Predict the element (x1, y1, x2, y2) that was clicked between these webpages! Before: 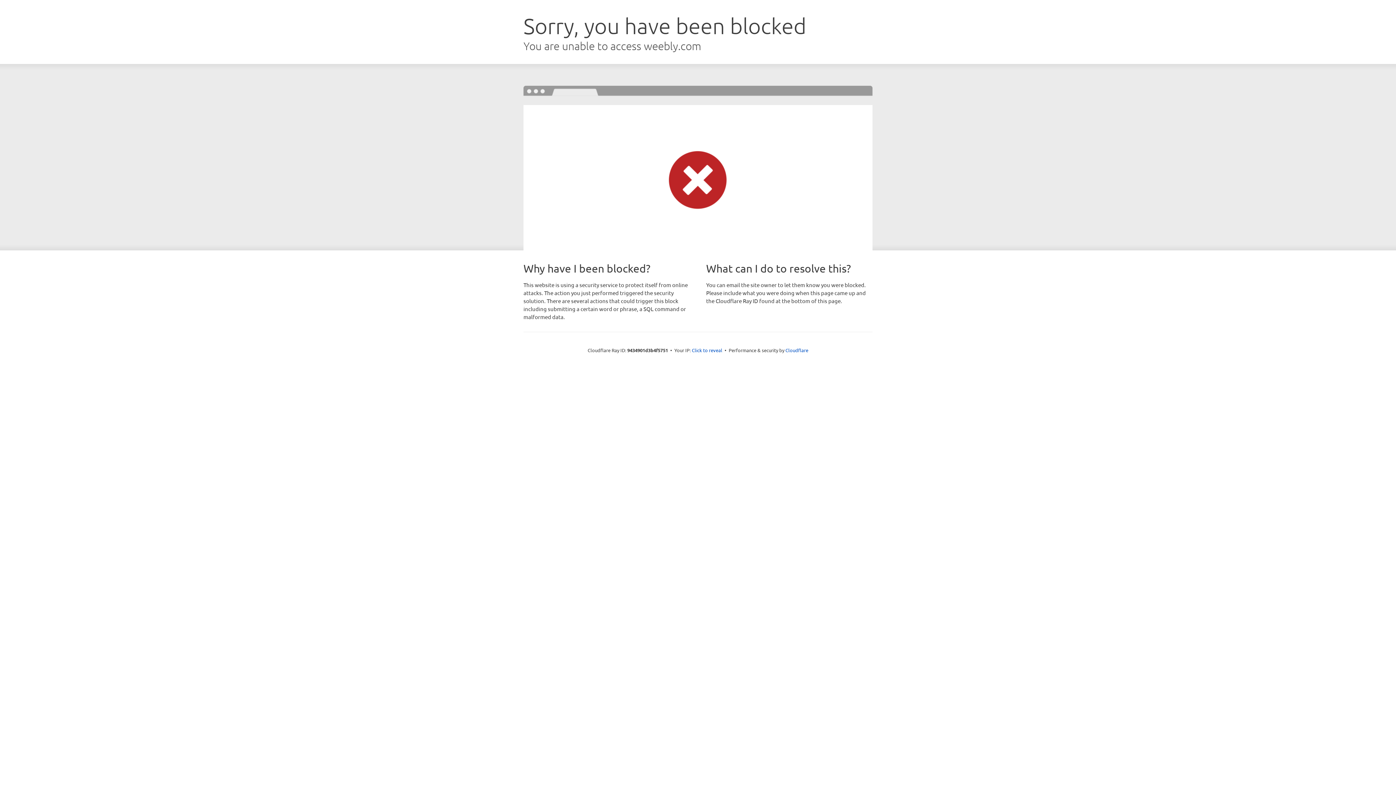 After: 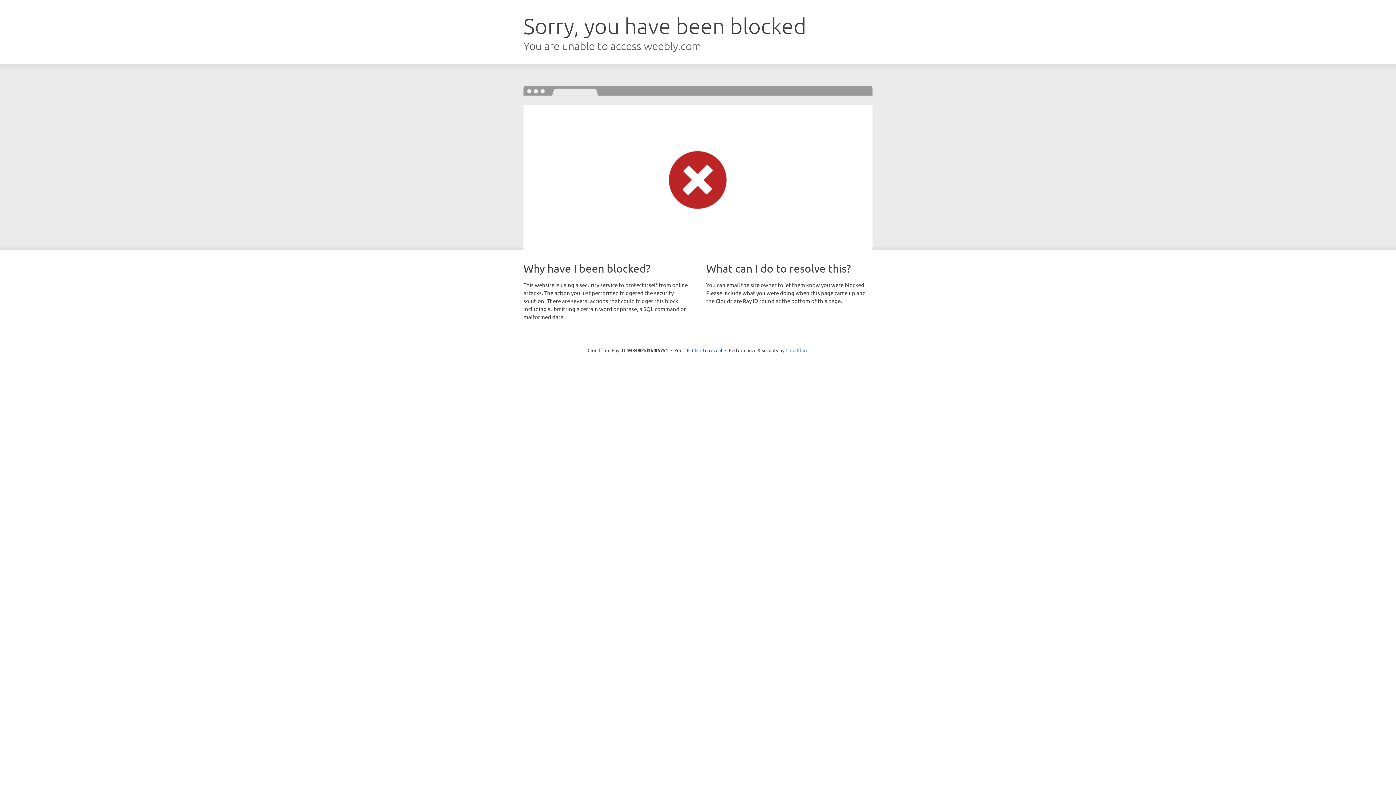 Action: label: Cloudflare bbox: (785, 347, 808, 353)